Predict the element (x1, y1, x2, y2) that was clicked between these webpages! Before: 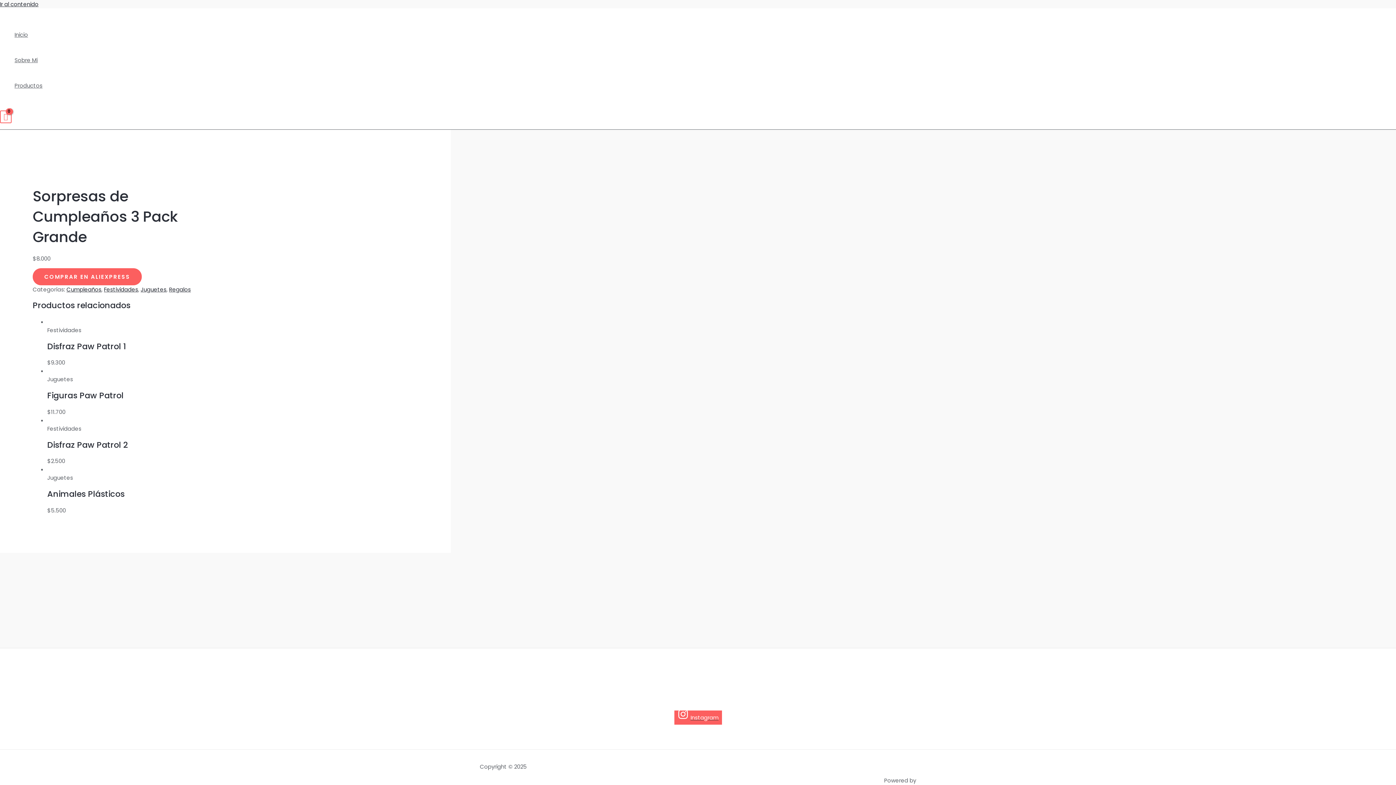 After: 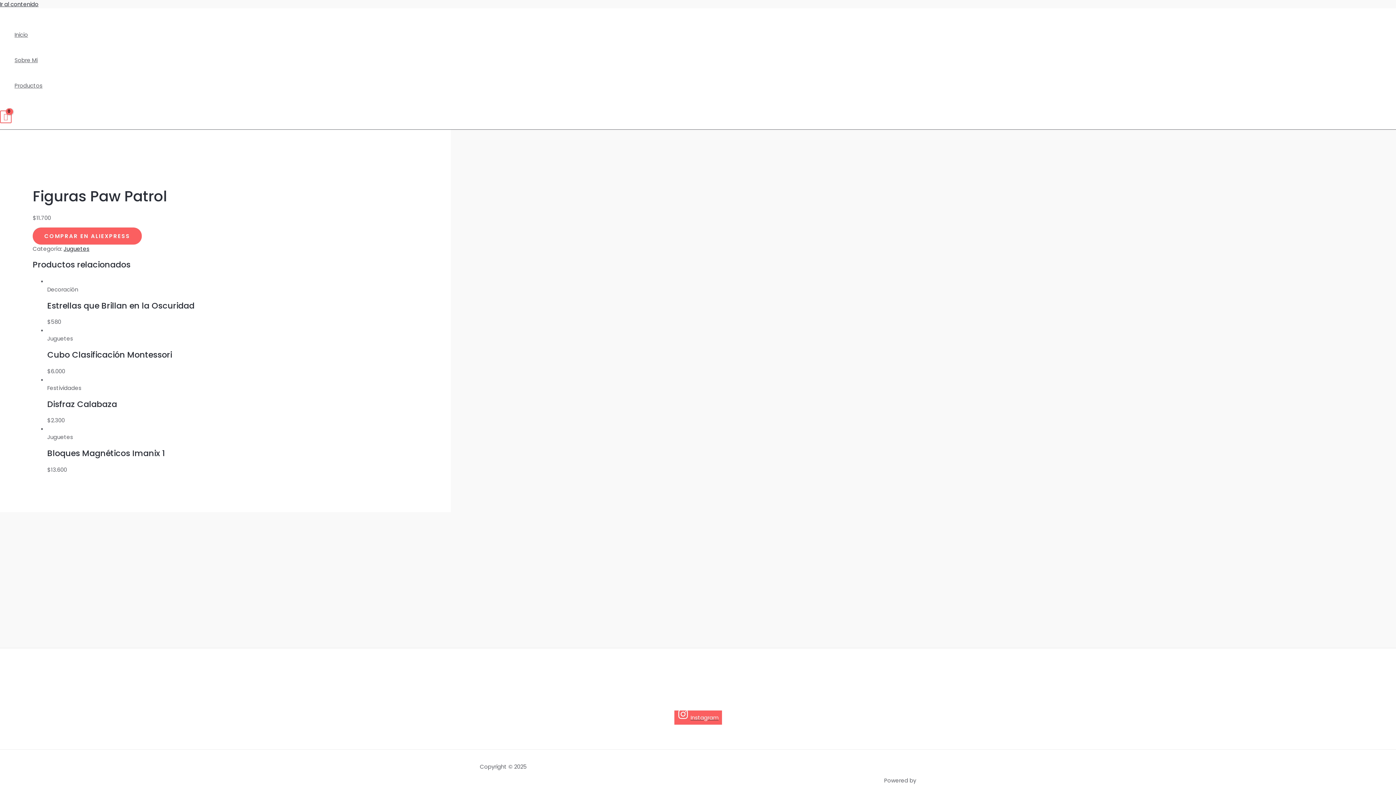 Action: bbox: (47, 390, 418, 401) label: Figuras Paw Patrol